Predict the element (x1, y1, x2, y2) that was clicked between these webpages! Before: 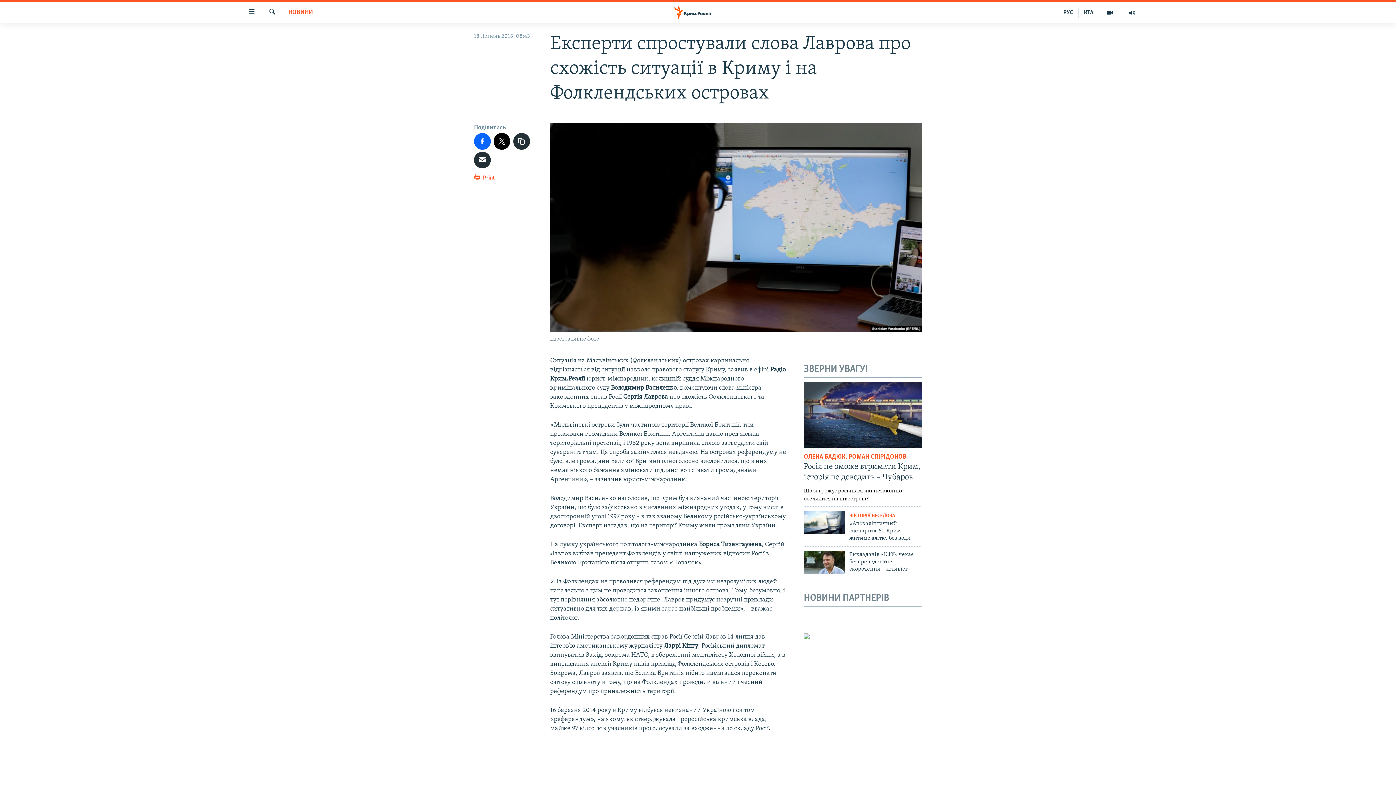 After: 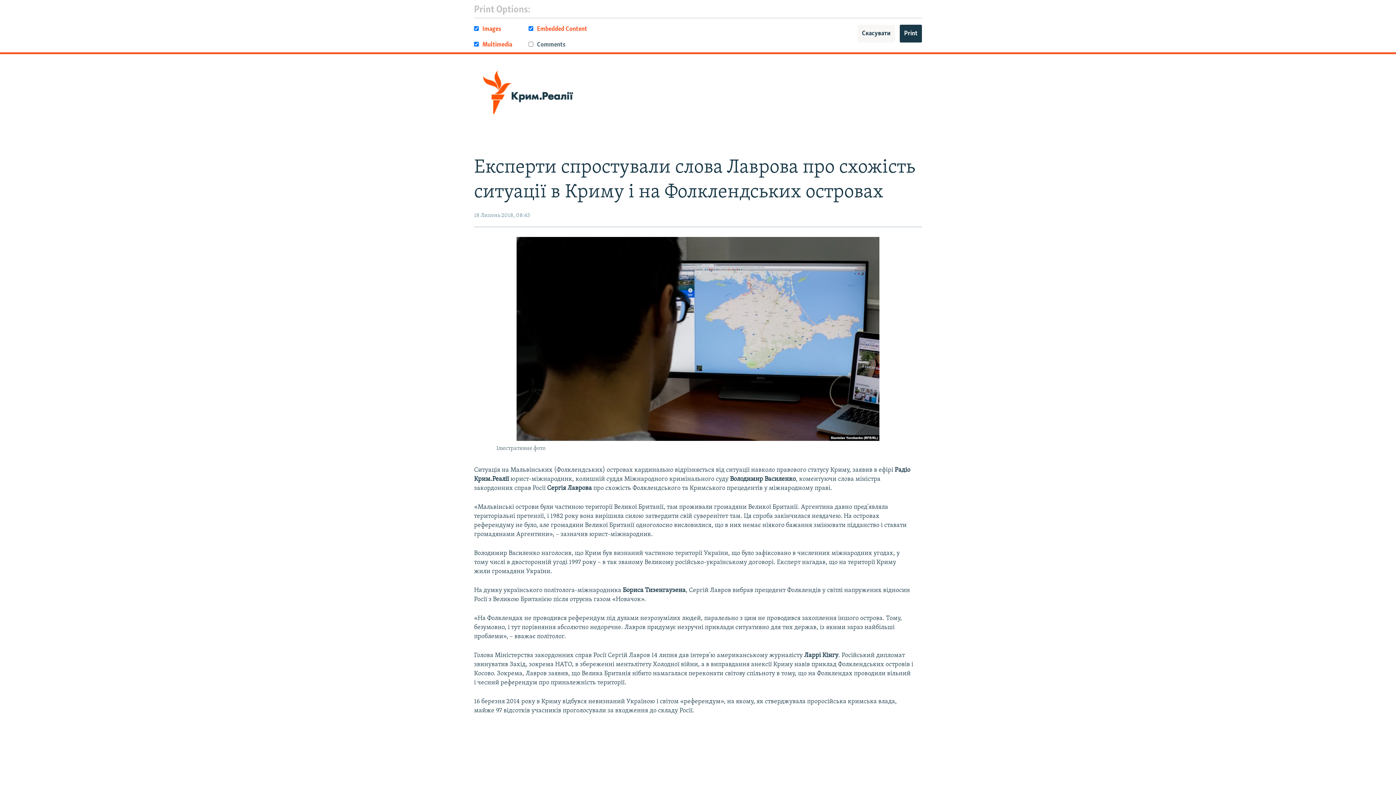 Action: label:  Print bbox: (474, 172, 495, 186)